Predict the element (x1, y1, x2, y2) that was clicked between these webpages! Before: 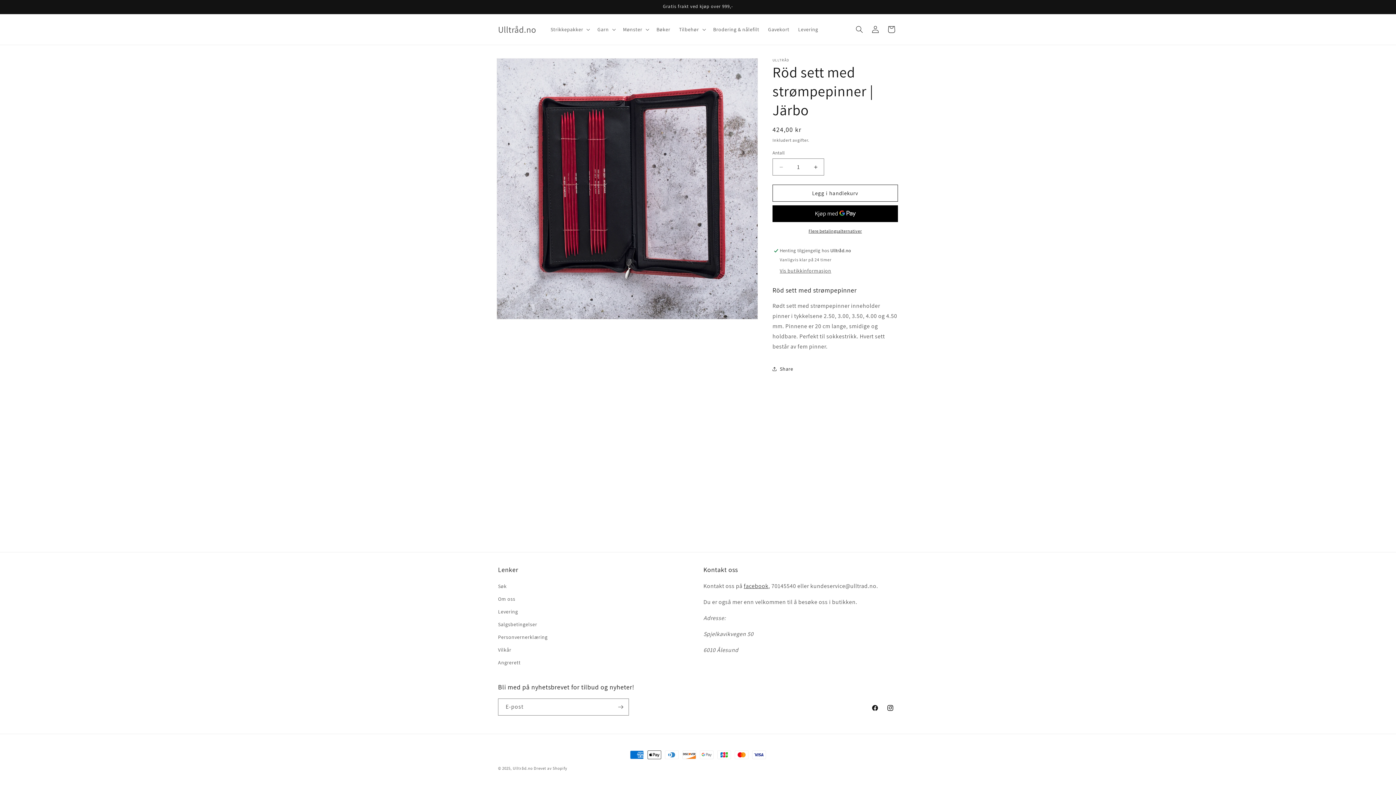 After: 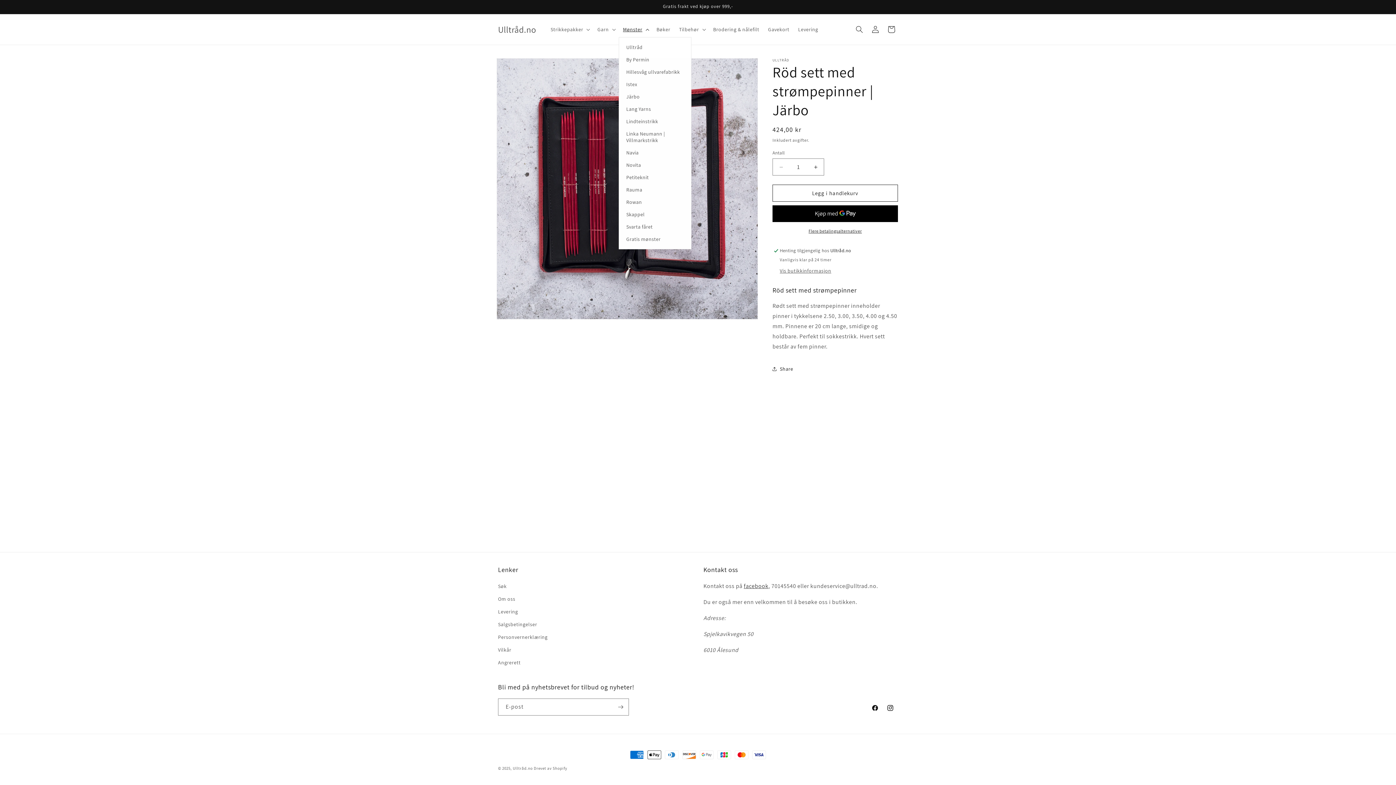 Action: label: Mønster bbox: (618, 21, 652, 37)